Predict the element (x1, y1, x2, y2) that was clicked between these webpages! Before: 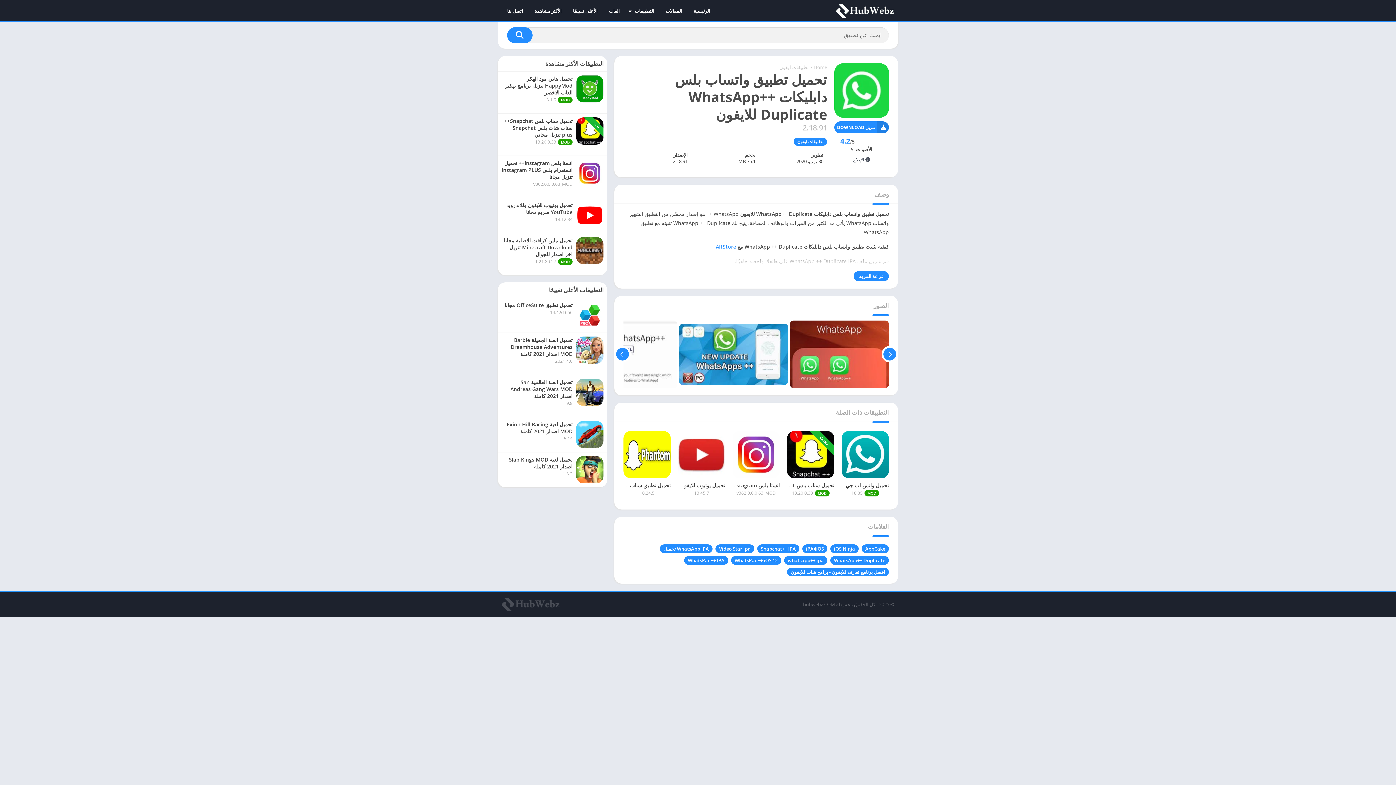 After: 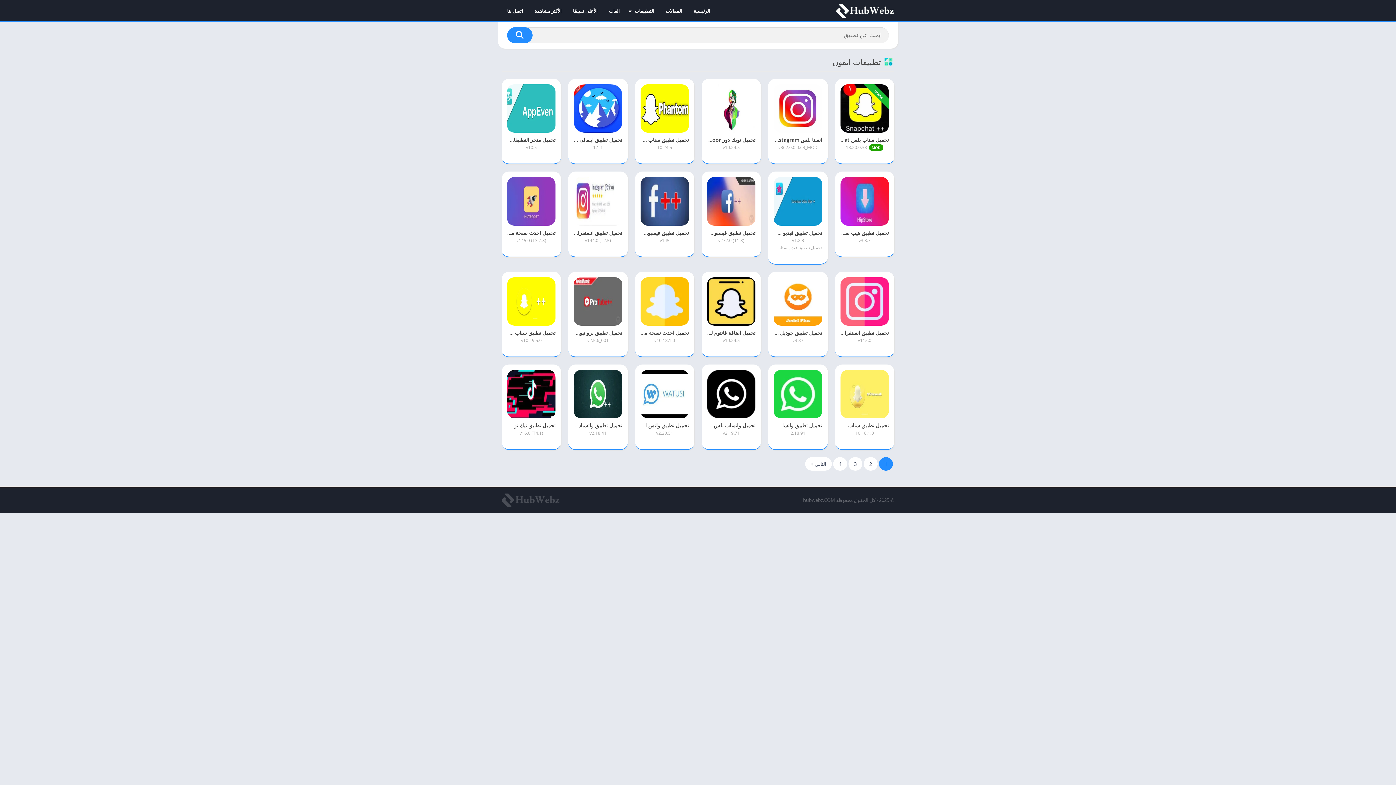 Action: bbox: (793, 137, 827, 145) label: تطبيقات ايفون